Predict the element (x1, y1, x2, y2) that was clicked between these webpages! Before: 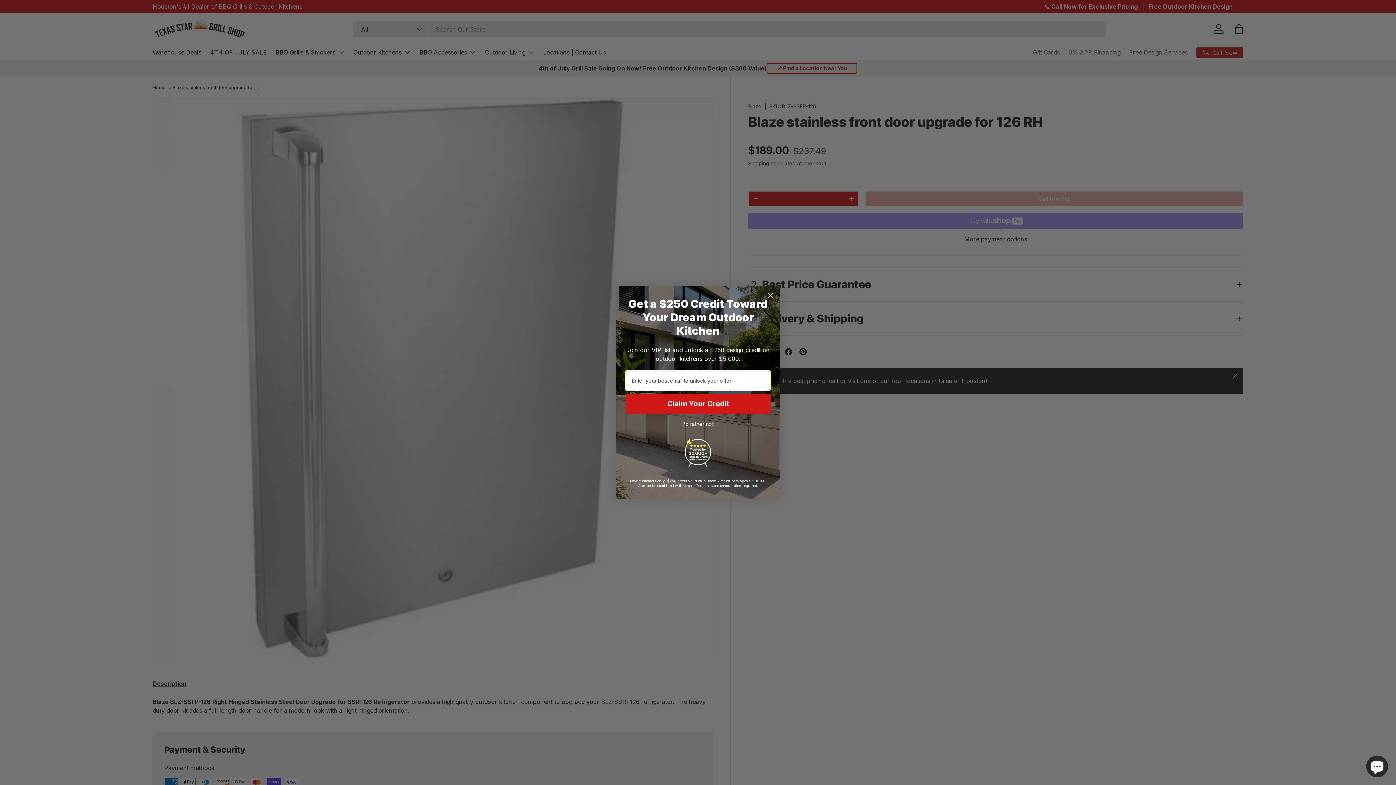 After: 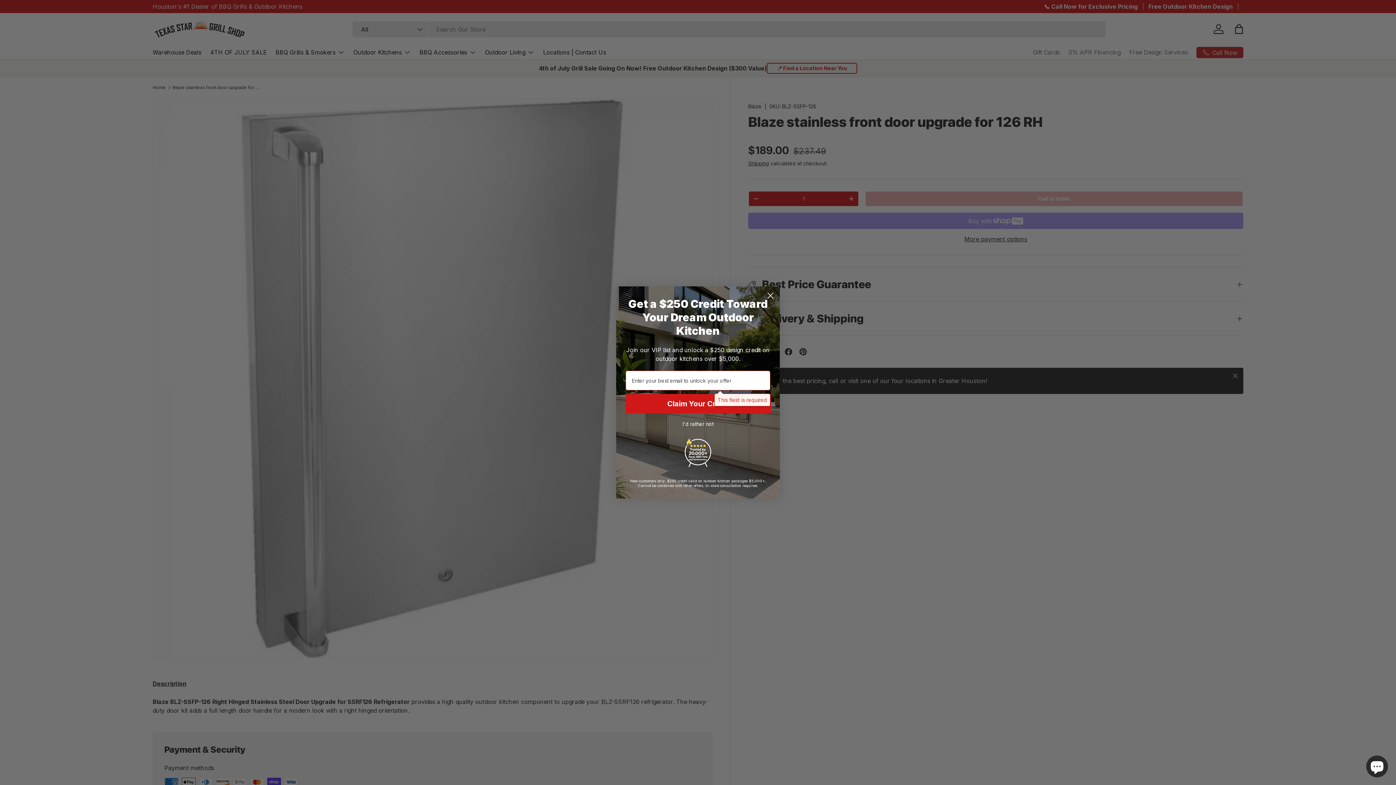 Action: bbox: (625, 394, 771, 413) label: Claim Your Credit